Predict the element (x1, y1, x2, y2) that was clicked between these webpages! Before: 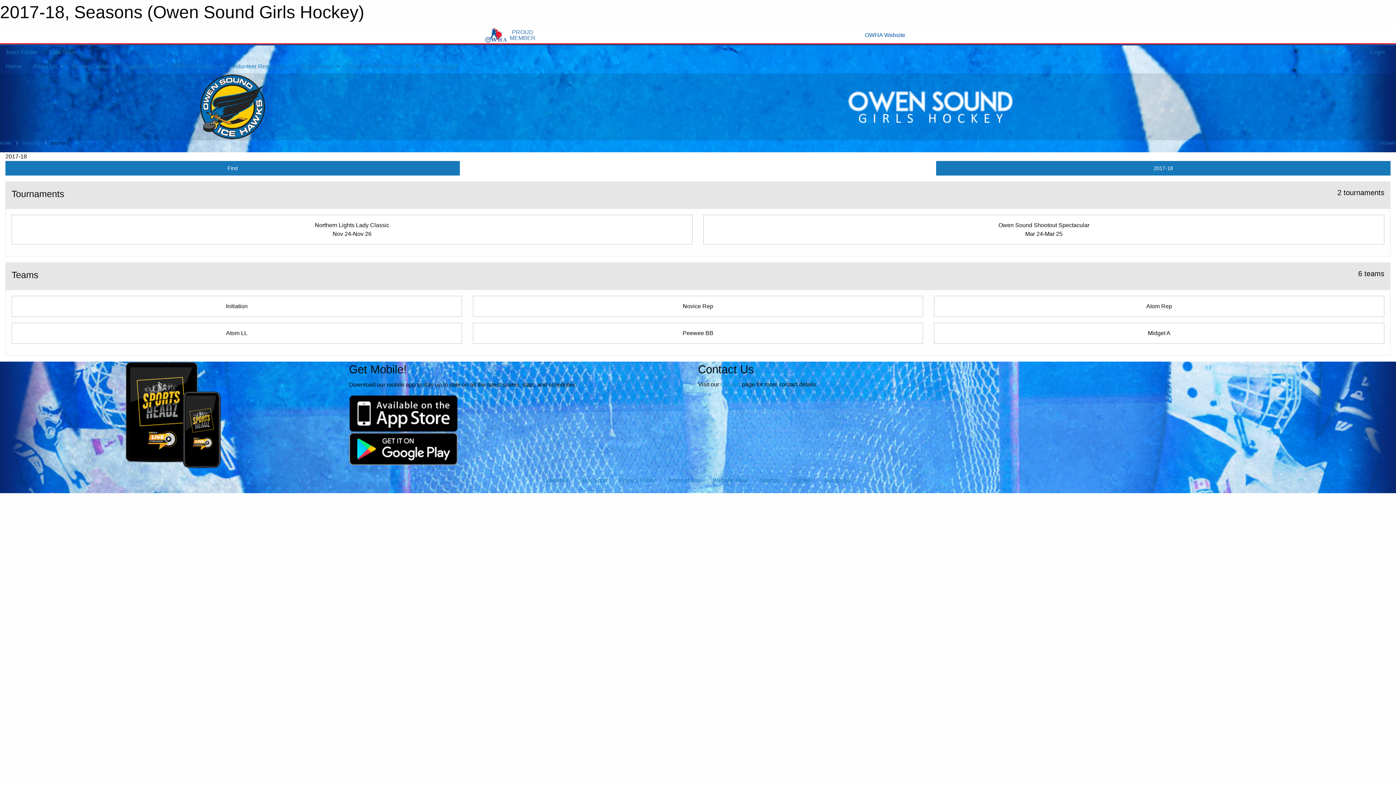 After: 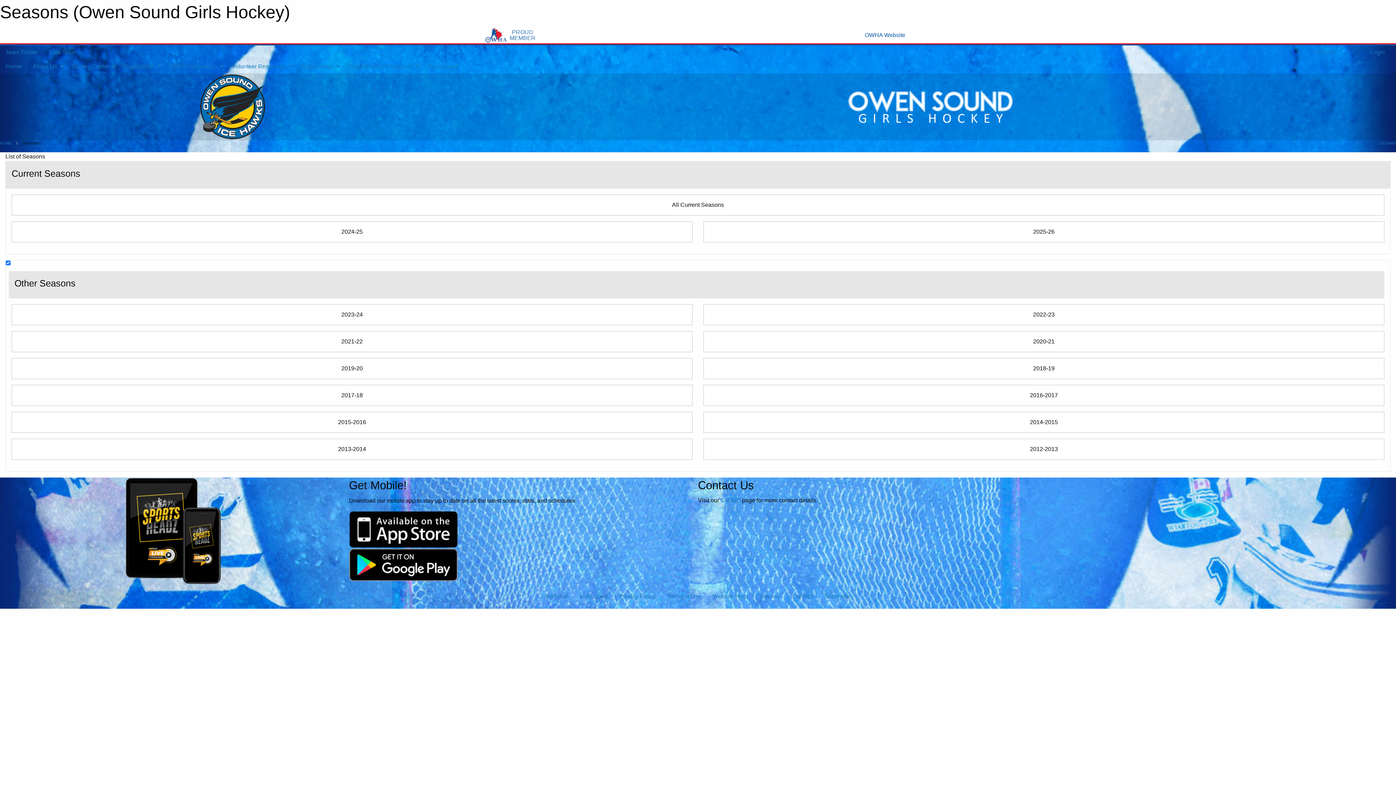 Action: label: SEASONS bbox: (21, 141, 40, 145)